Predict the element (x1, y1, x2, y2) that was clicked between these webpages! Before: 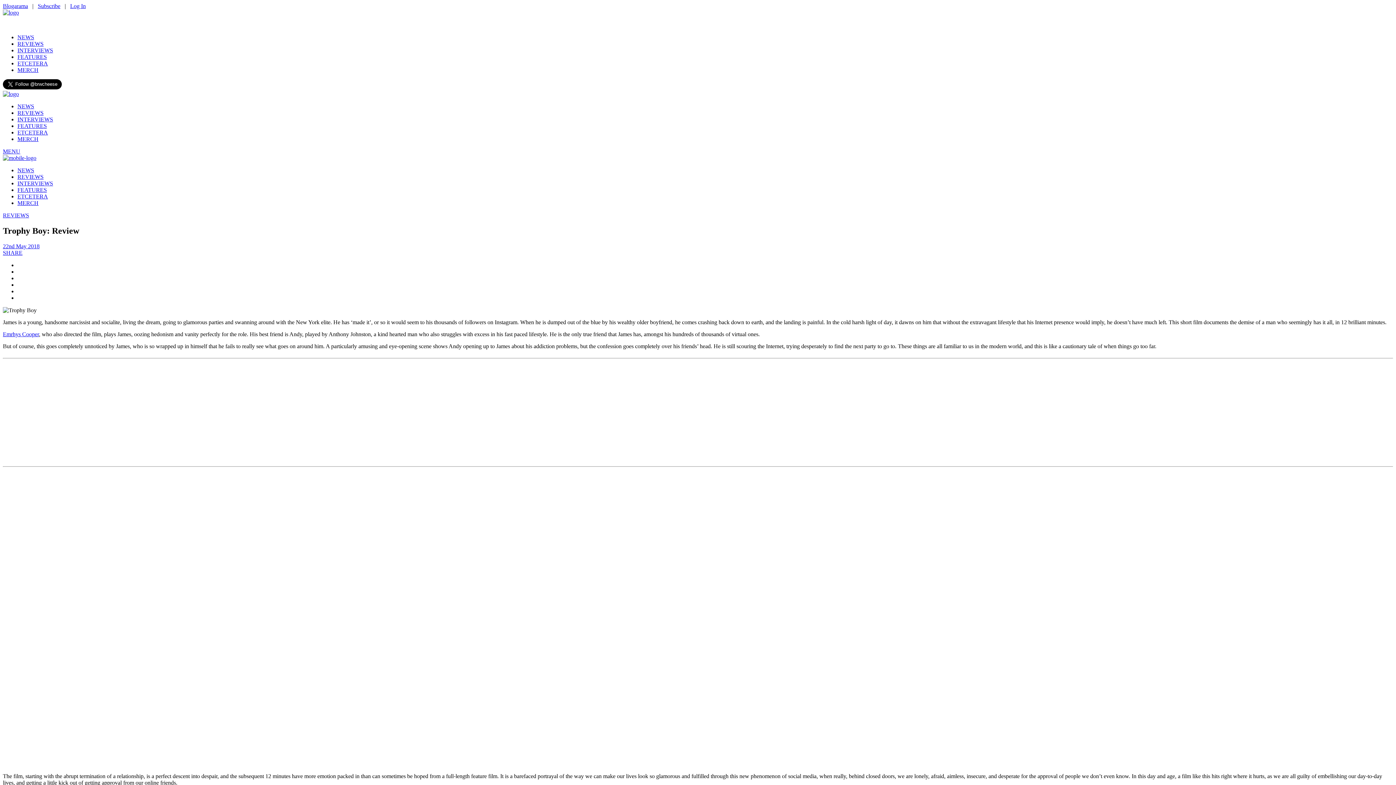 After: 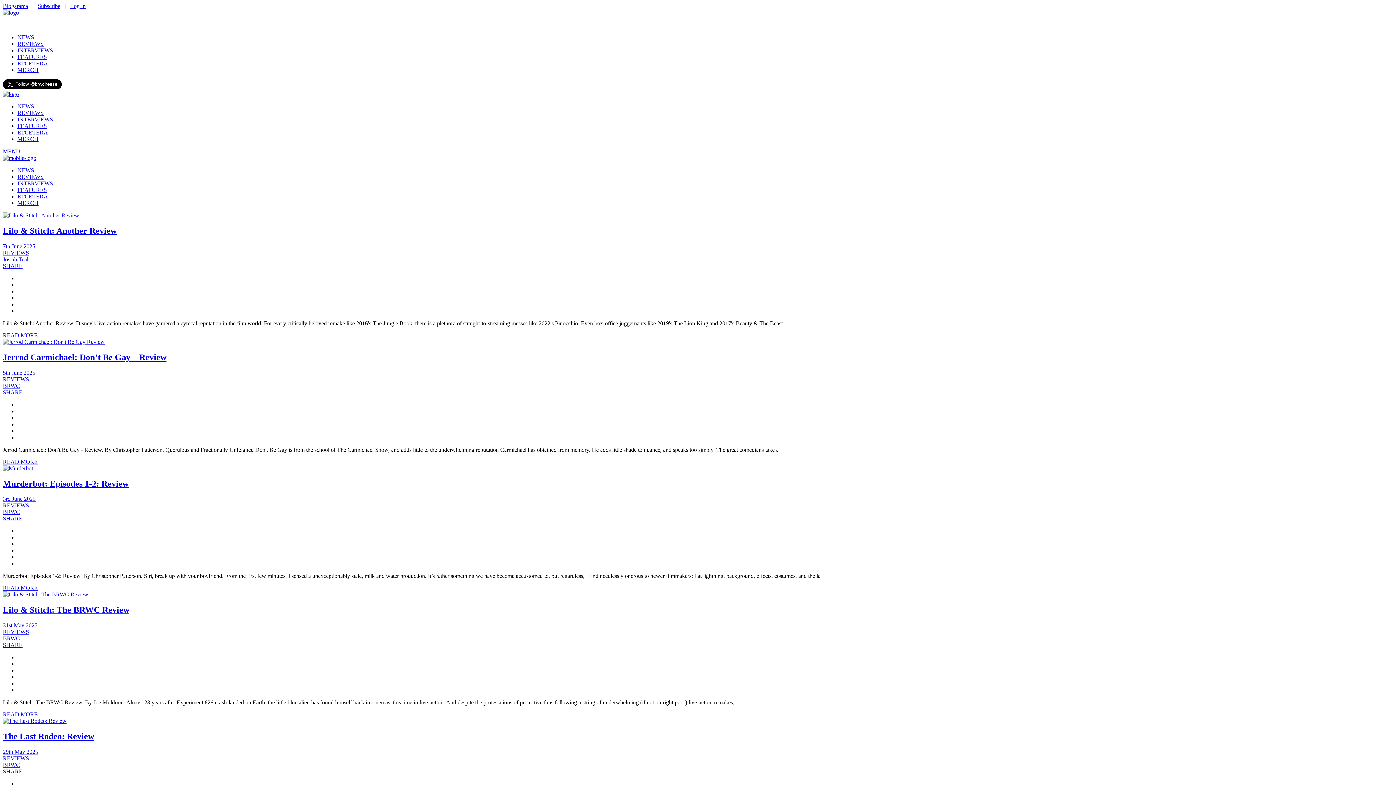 Action: label: REVIEWS bbox: (17, 40, 43, 46)